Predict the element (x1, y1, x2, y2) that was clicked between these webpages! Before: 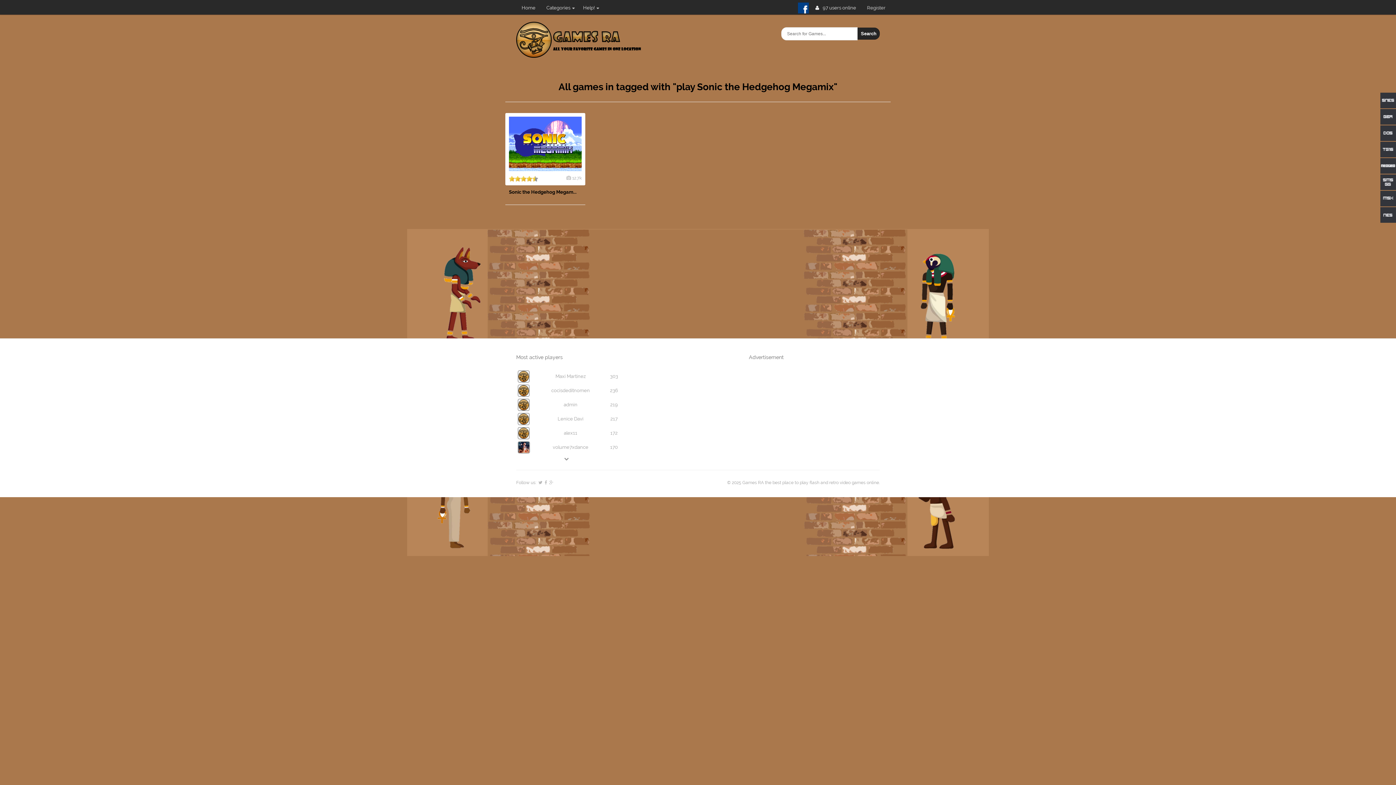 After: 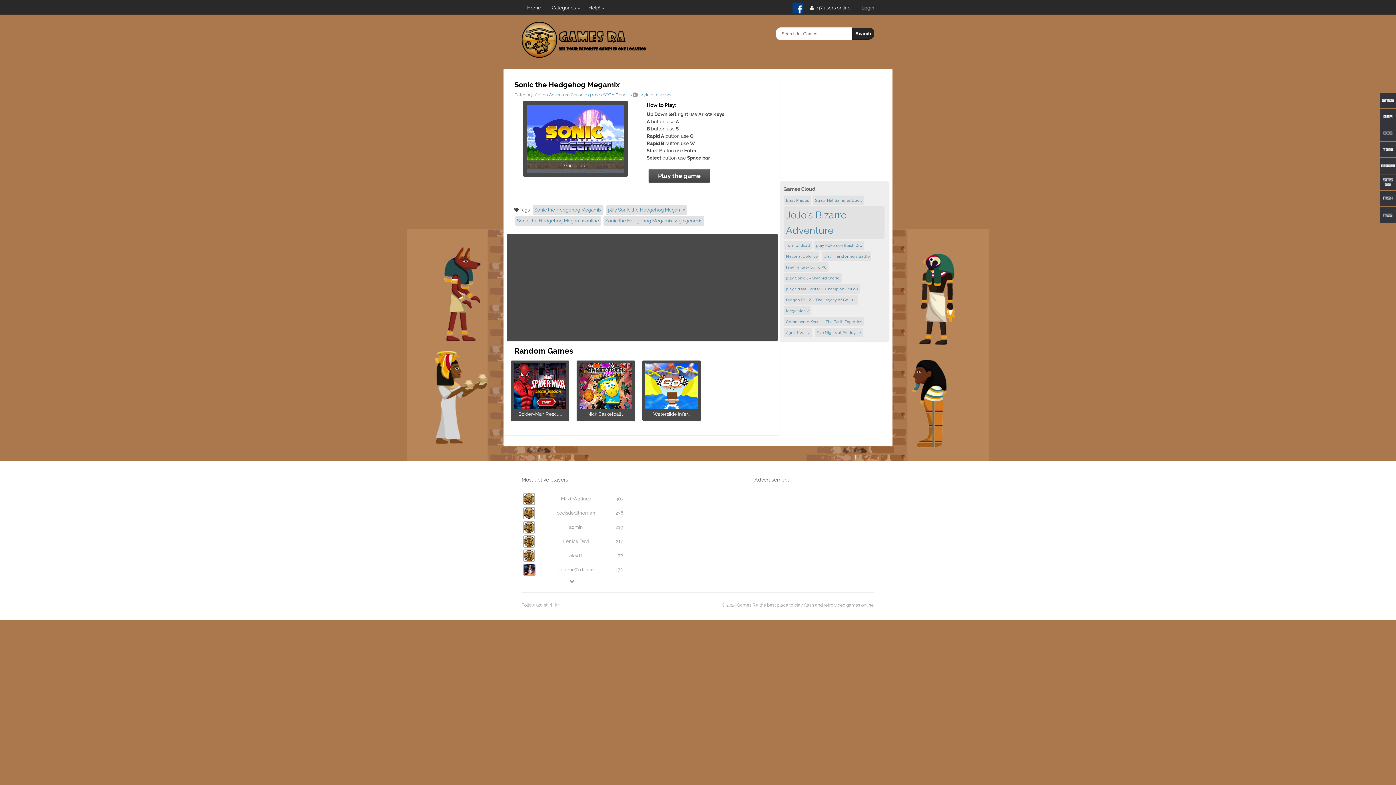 Action: bbox: (509, 189, 576, 194) label: Sonic the Hedgehog Megam...